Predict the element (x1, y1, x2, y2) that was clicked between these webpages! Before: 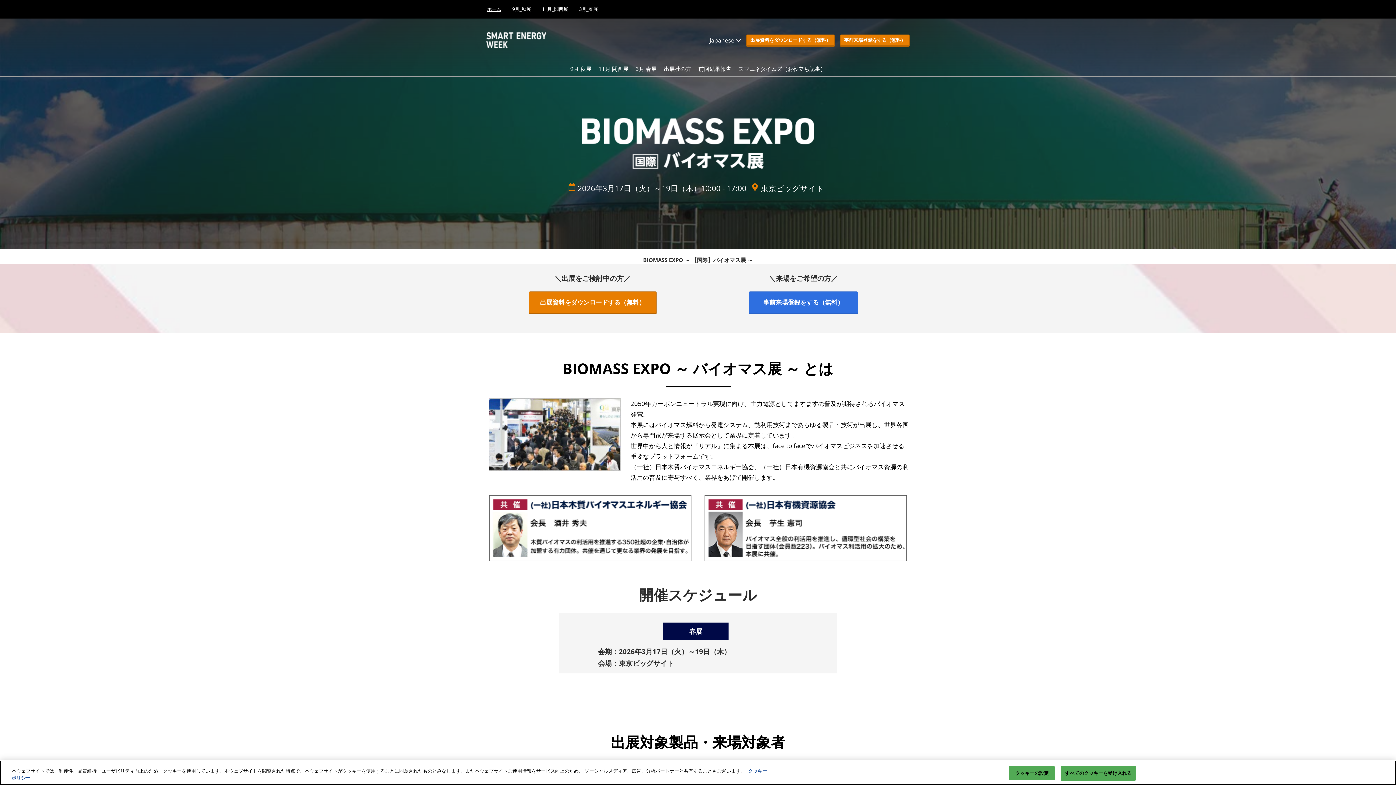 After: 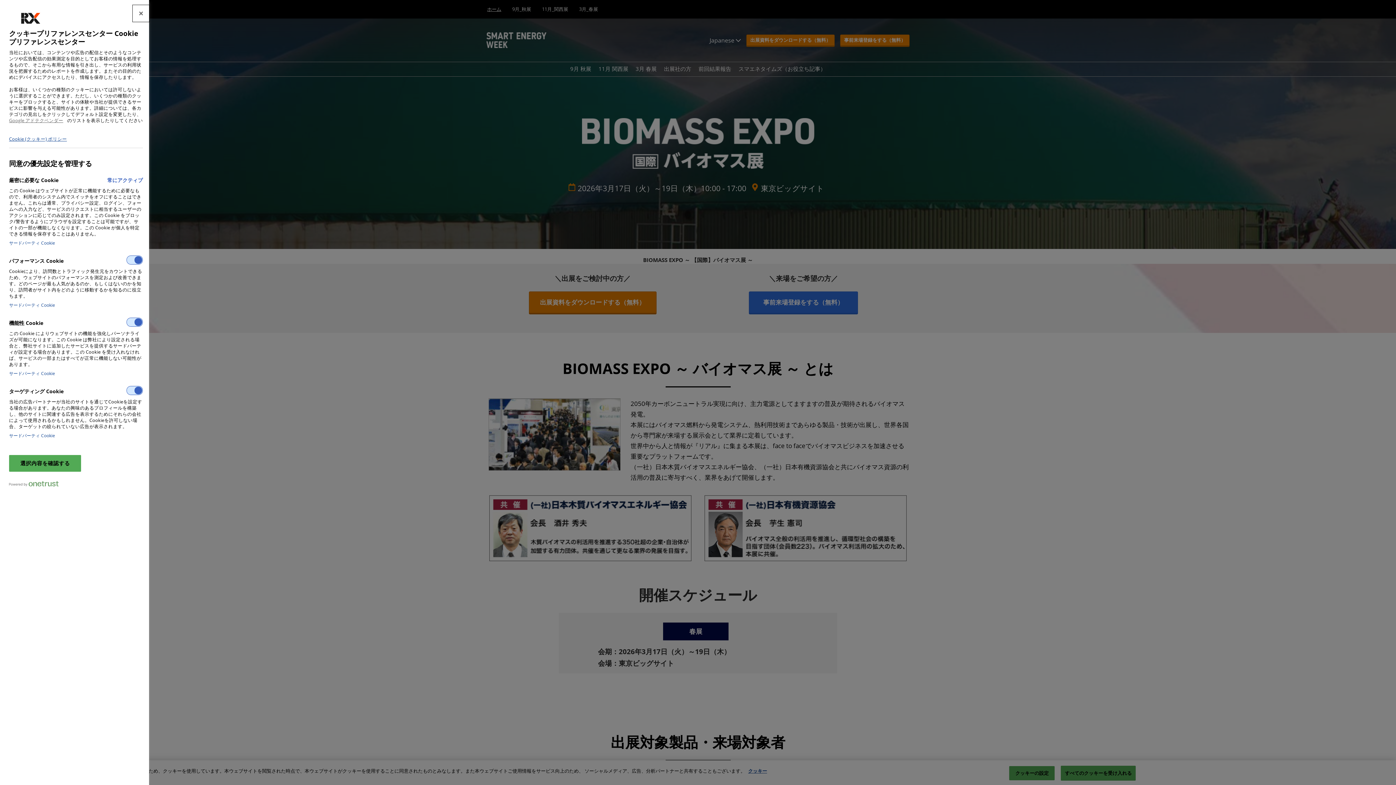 Action: bbox: (1009, 766, 1055, 780) label: クッキーの設定